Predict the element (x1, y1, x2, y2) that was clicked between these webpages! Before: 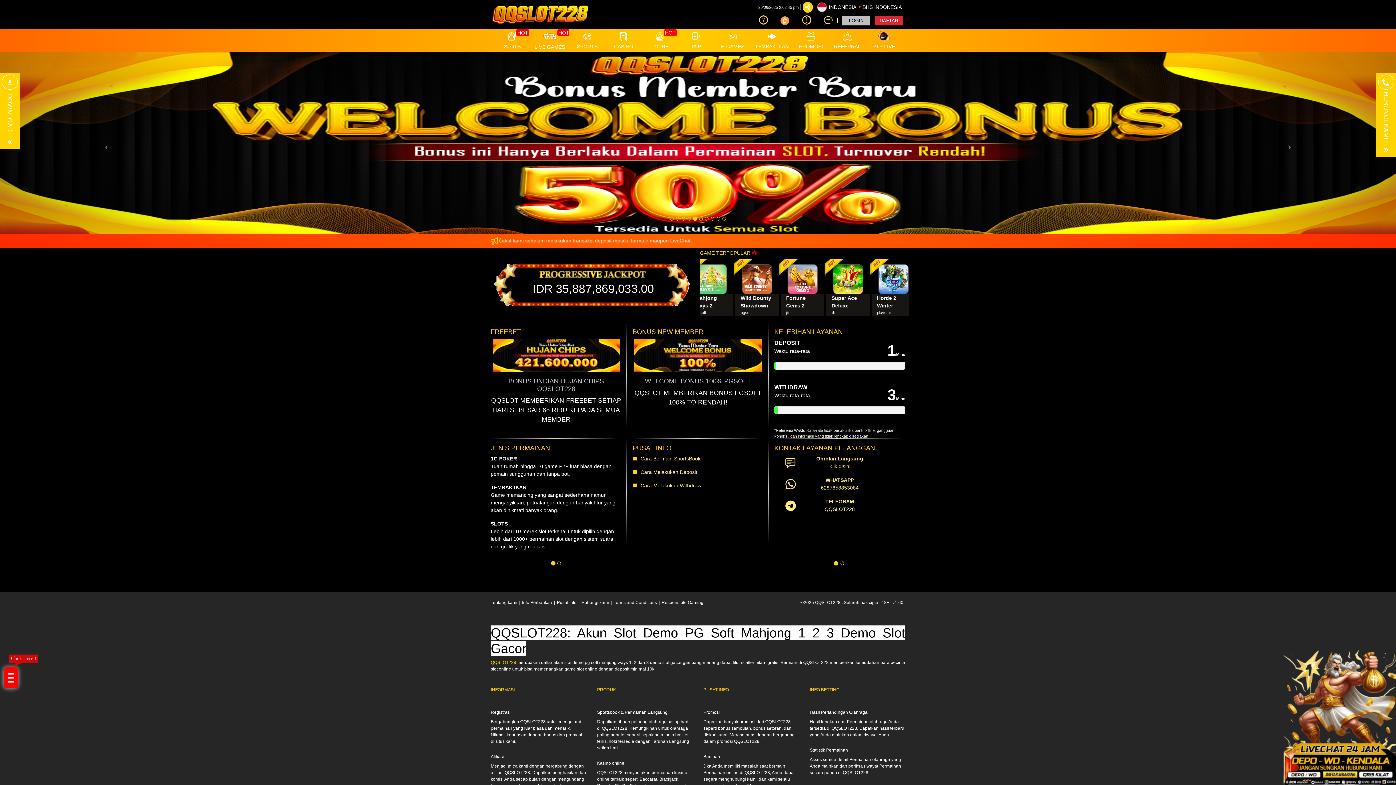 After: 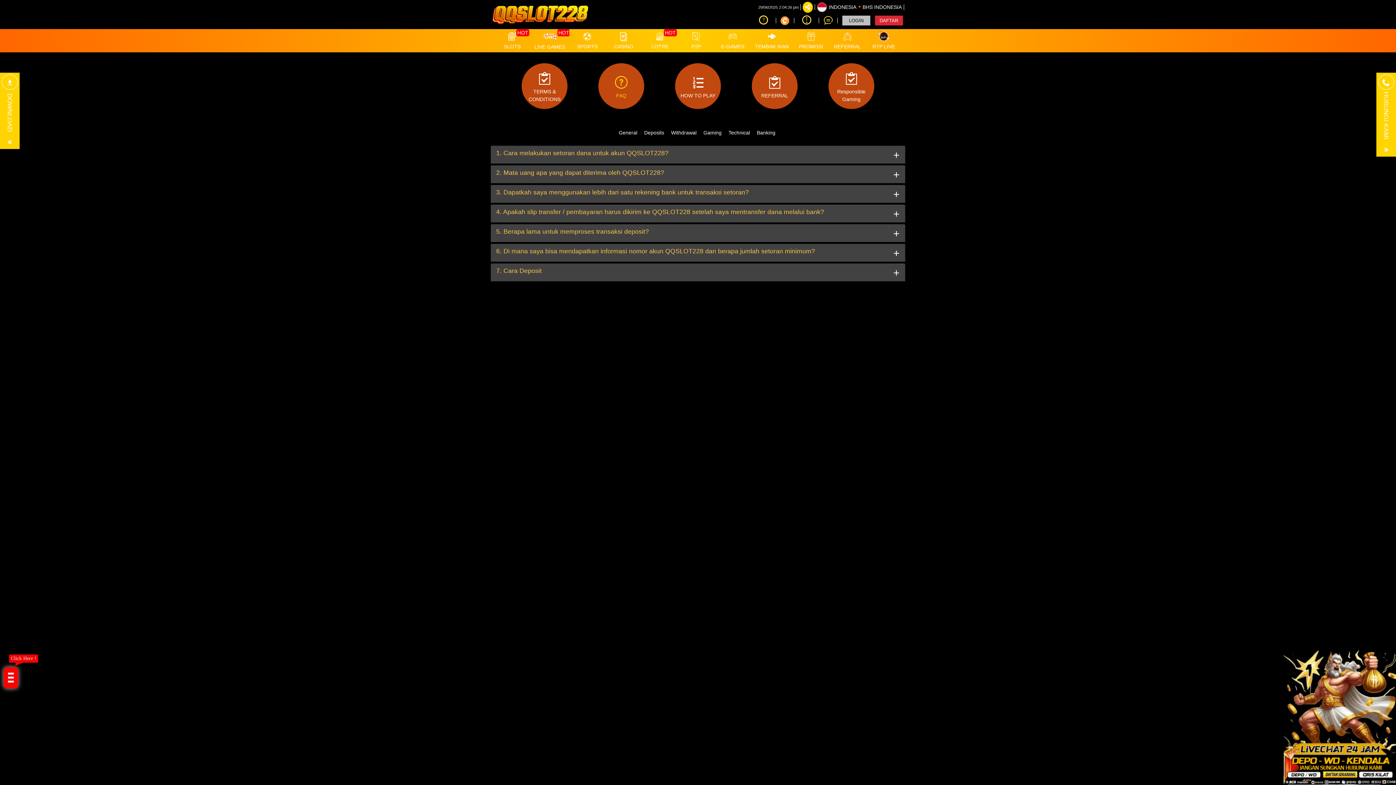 Action: label:   
Cara Melakukan Deposit
  bbox: (632, 468, 763, 476)